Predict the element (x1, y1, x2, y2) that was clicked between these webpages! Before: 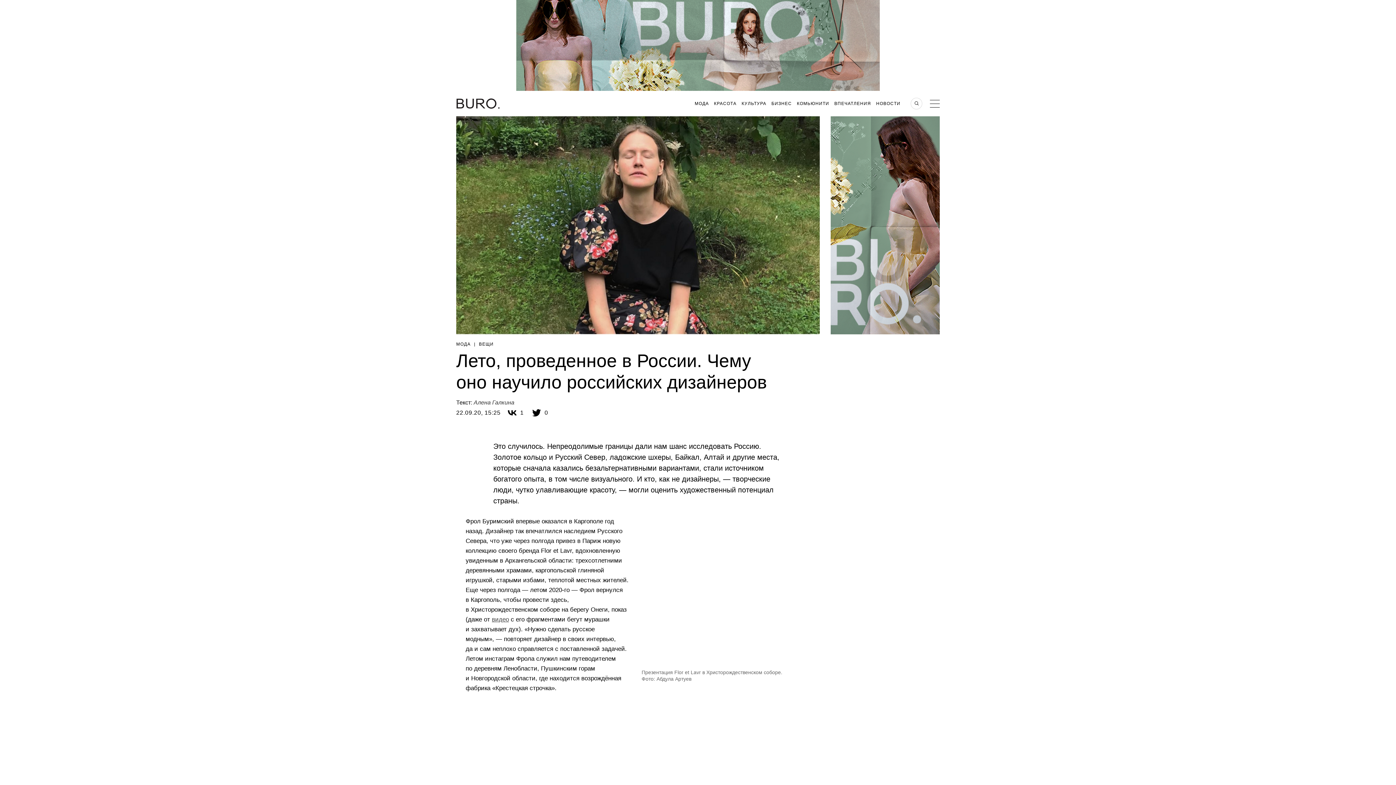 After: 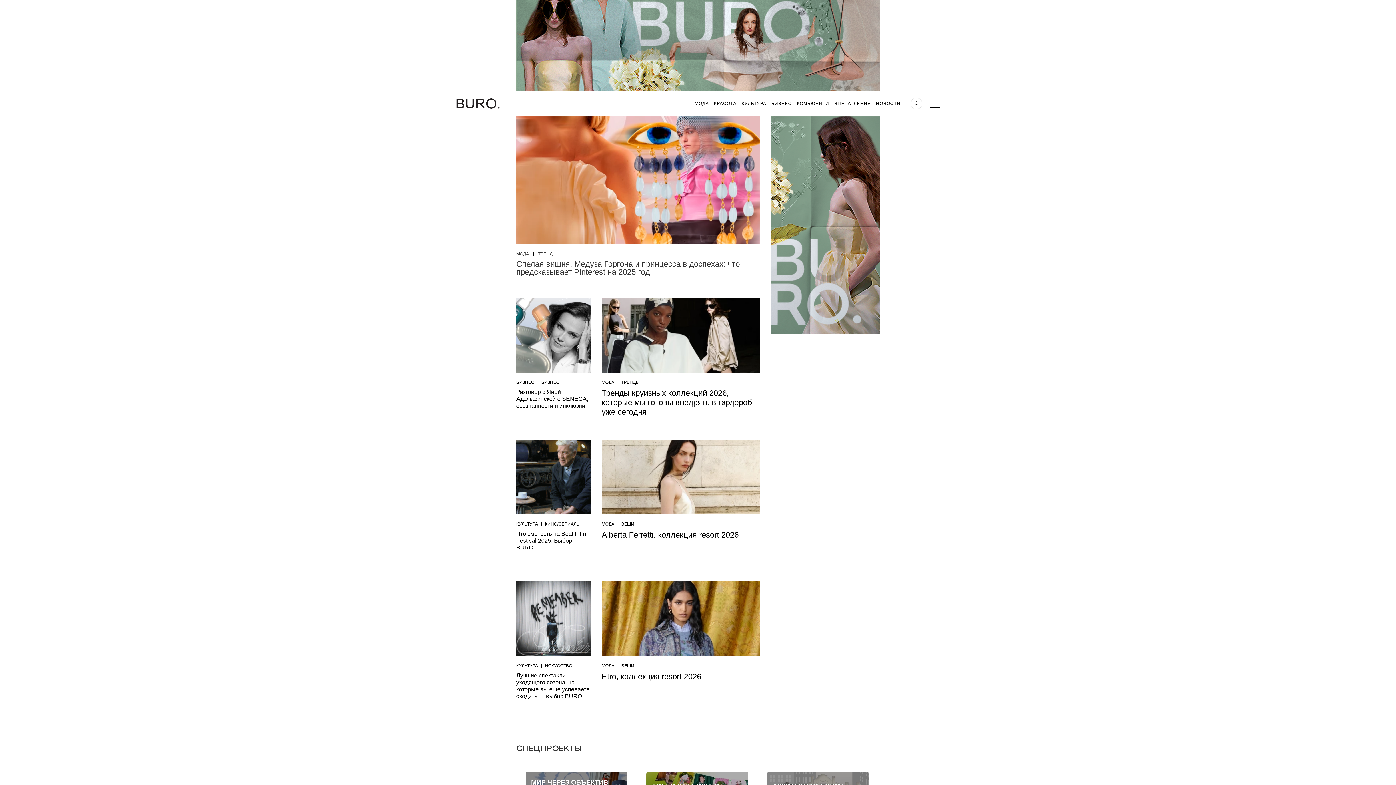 Action: bbox: (694, 101, 709, 106) label: МОДА